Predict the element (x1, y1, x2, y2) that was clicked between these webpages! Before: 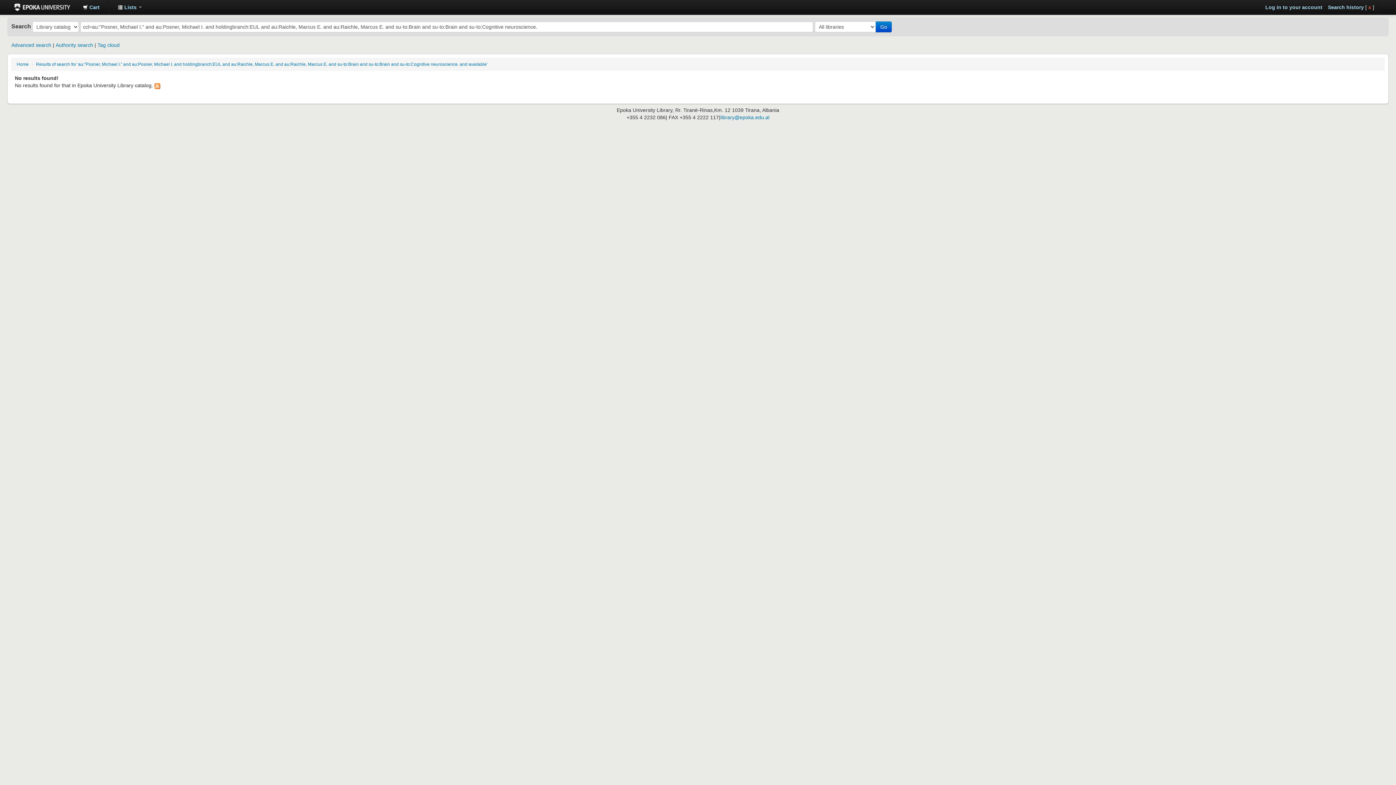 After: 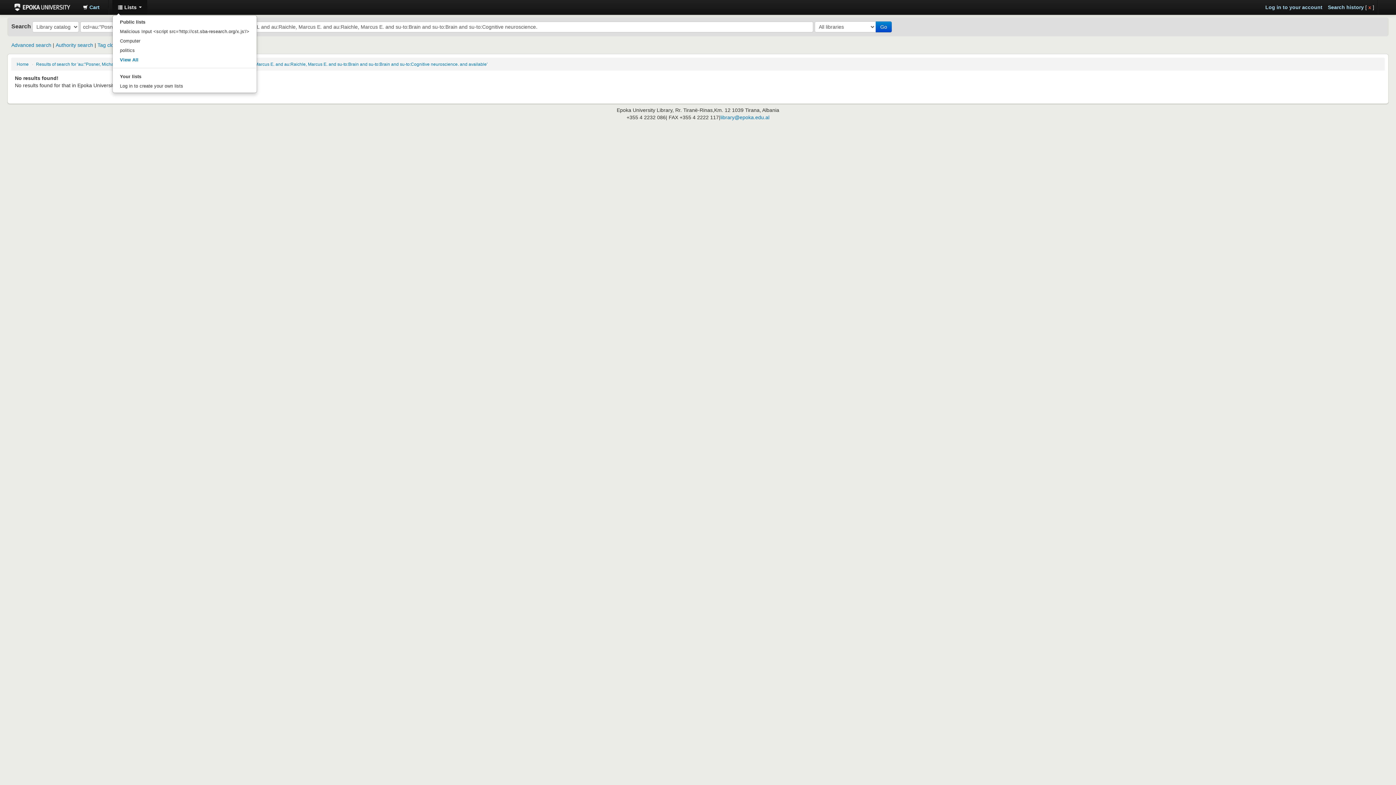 Action: bbox: (112, 0, 147, 14) label:  Lists 